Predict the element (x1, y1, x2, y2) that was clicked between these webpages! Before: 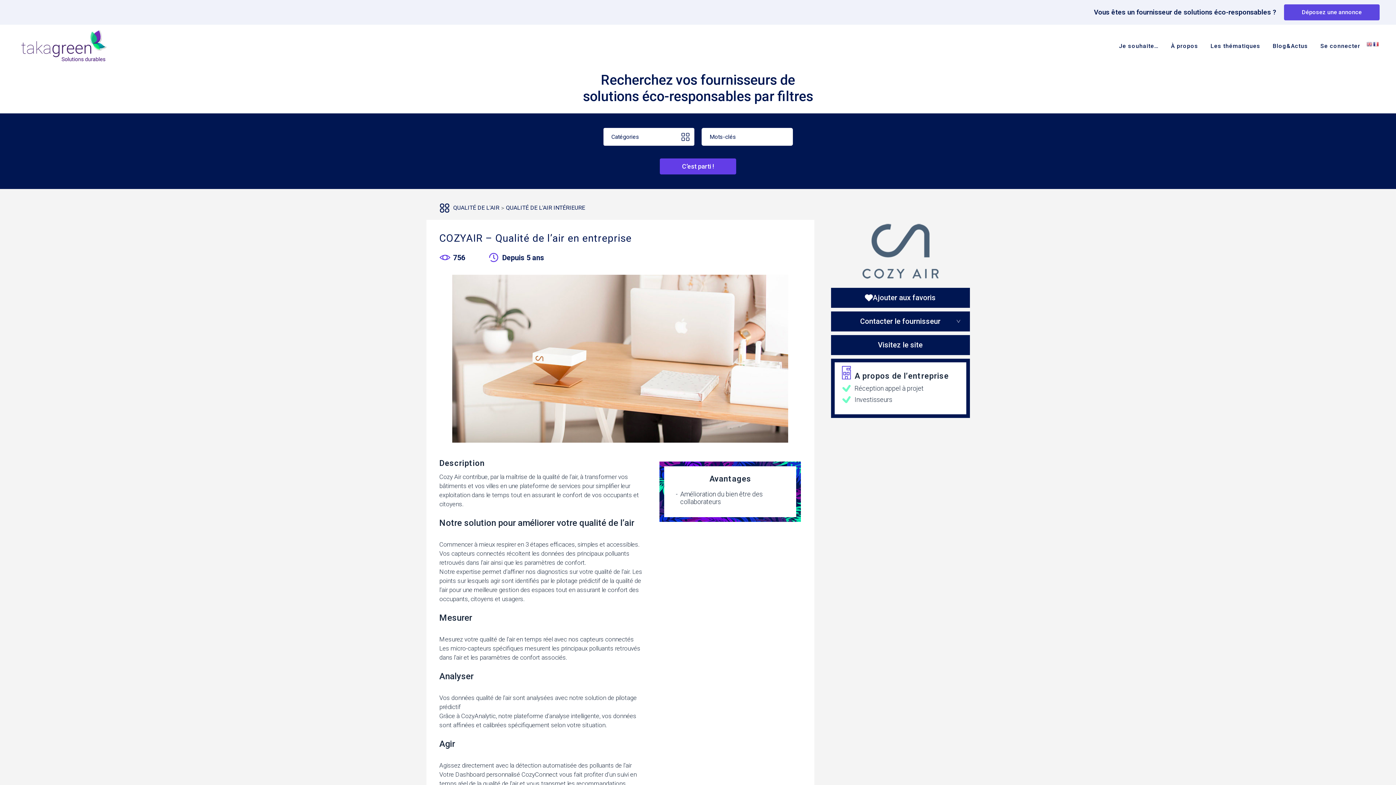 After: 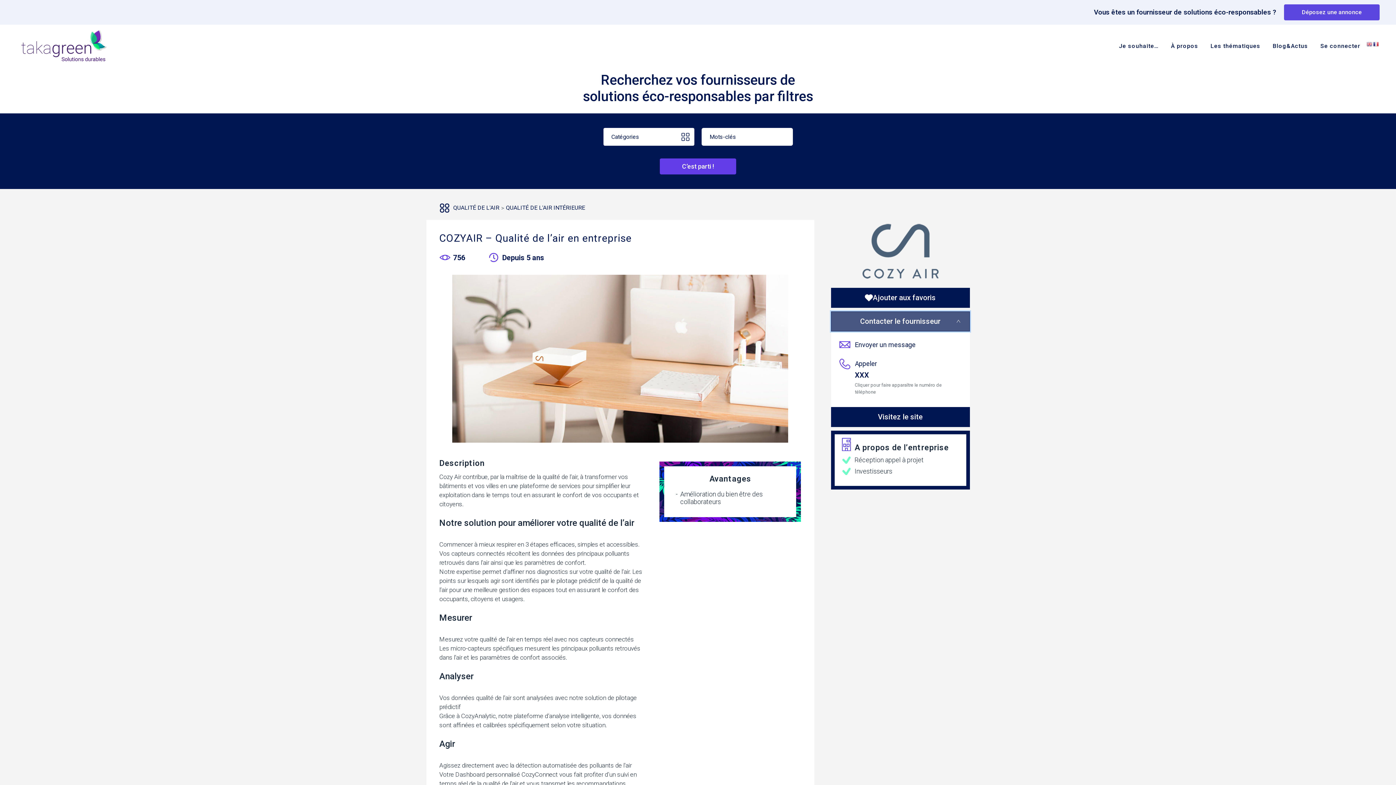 Action: bbox: (831, 311, 970, 331) label: Contacter le fournisseur